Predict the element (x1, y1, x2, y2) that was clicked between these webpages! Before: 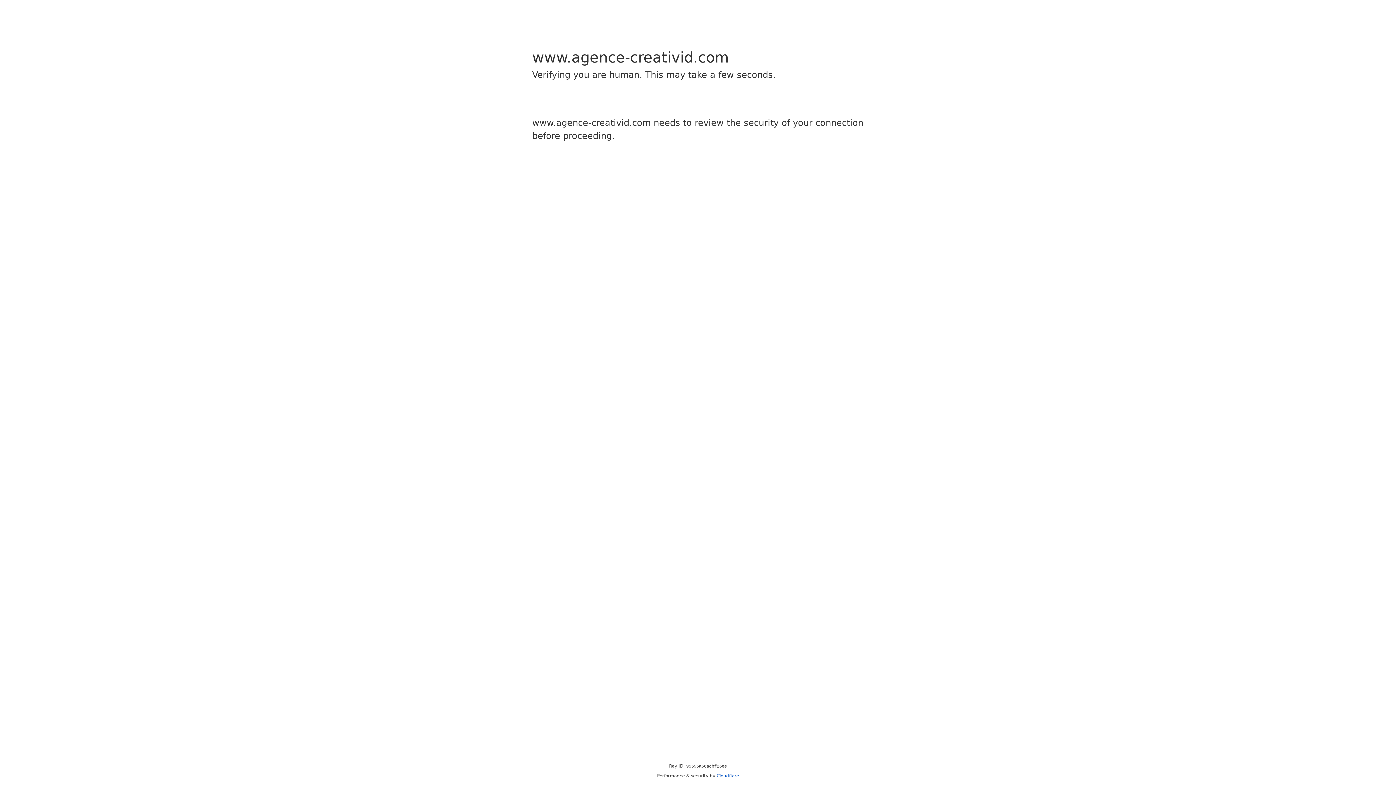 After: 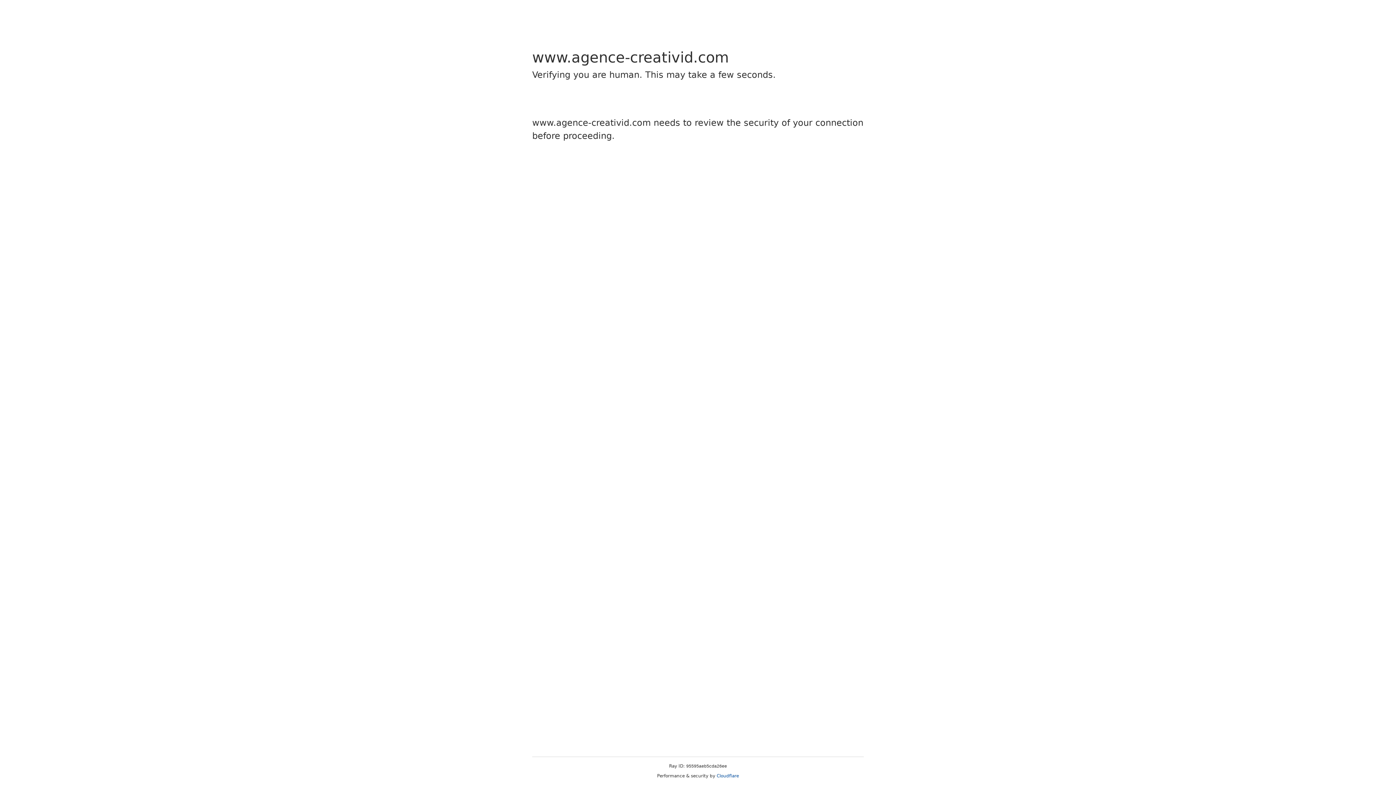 Action: label: Cloudflare bbox: (716, 773, 739, 778)